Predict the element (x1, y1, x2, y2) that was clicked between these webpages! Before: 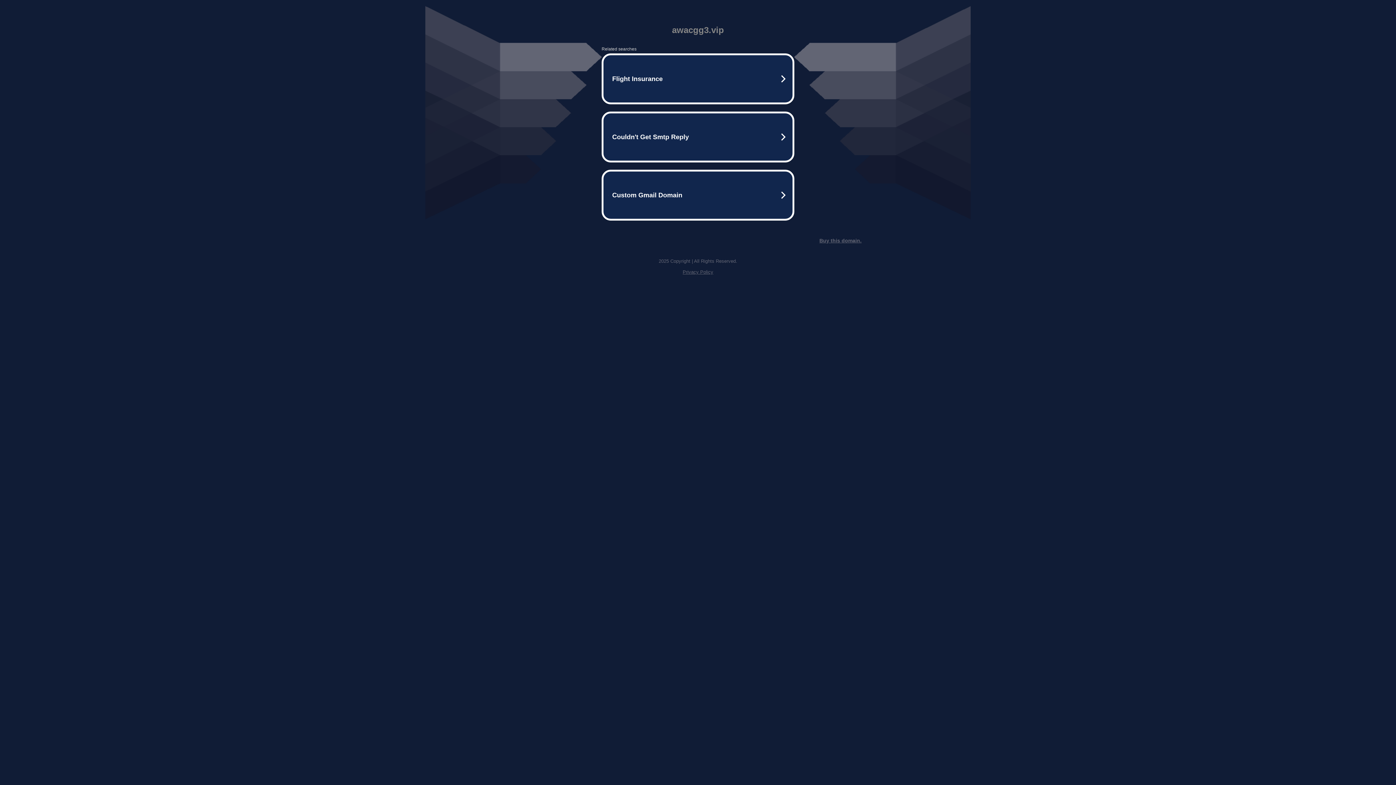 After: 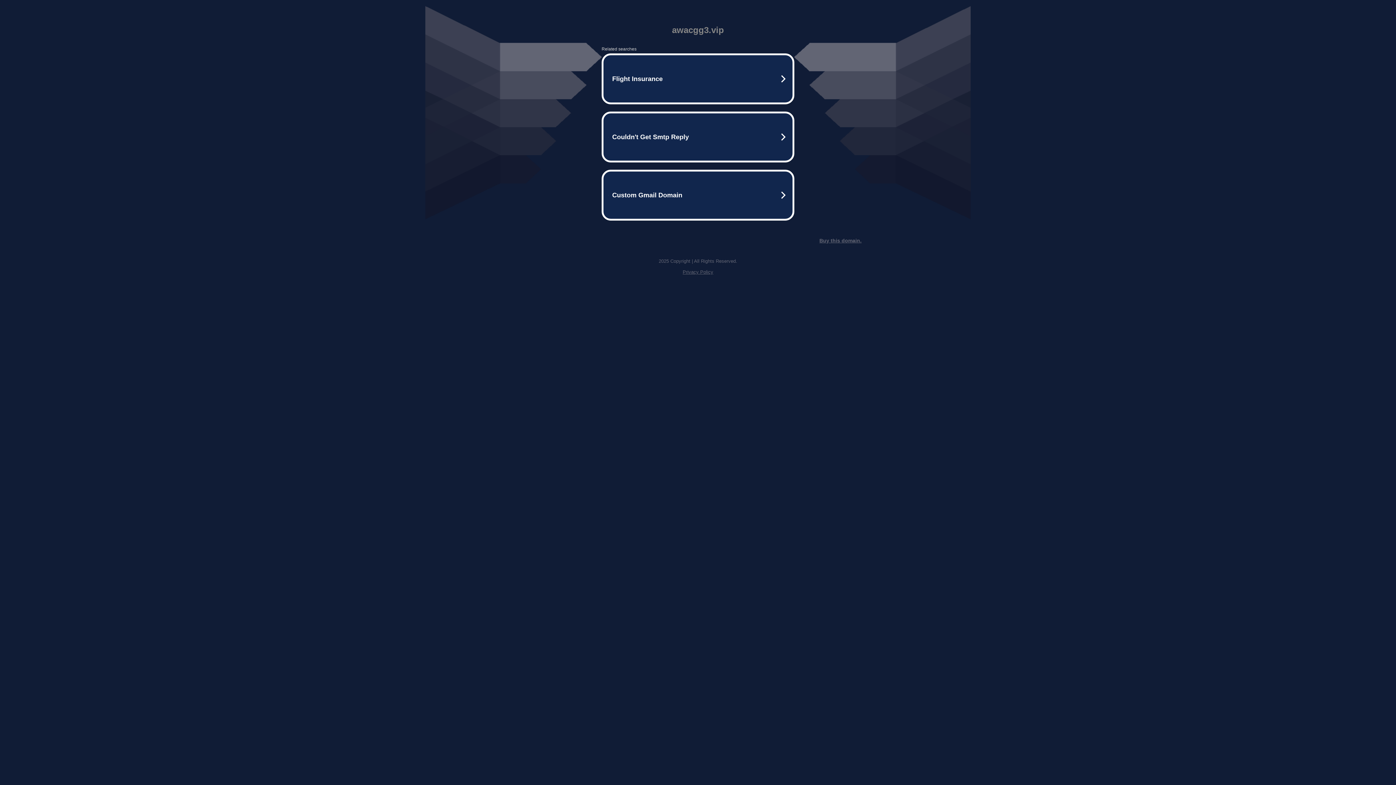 Action: label: Privacy Policy bbox: (682, 269, 713, 274)